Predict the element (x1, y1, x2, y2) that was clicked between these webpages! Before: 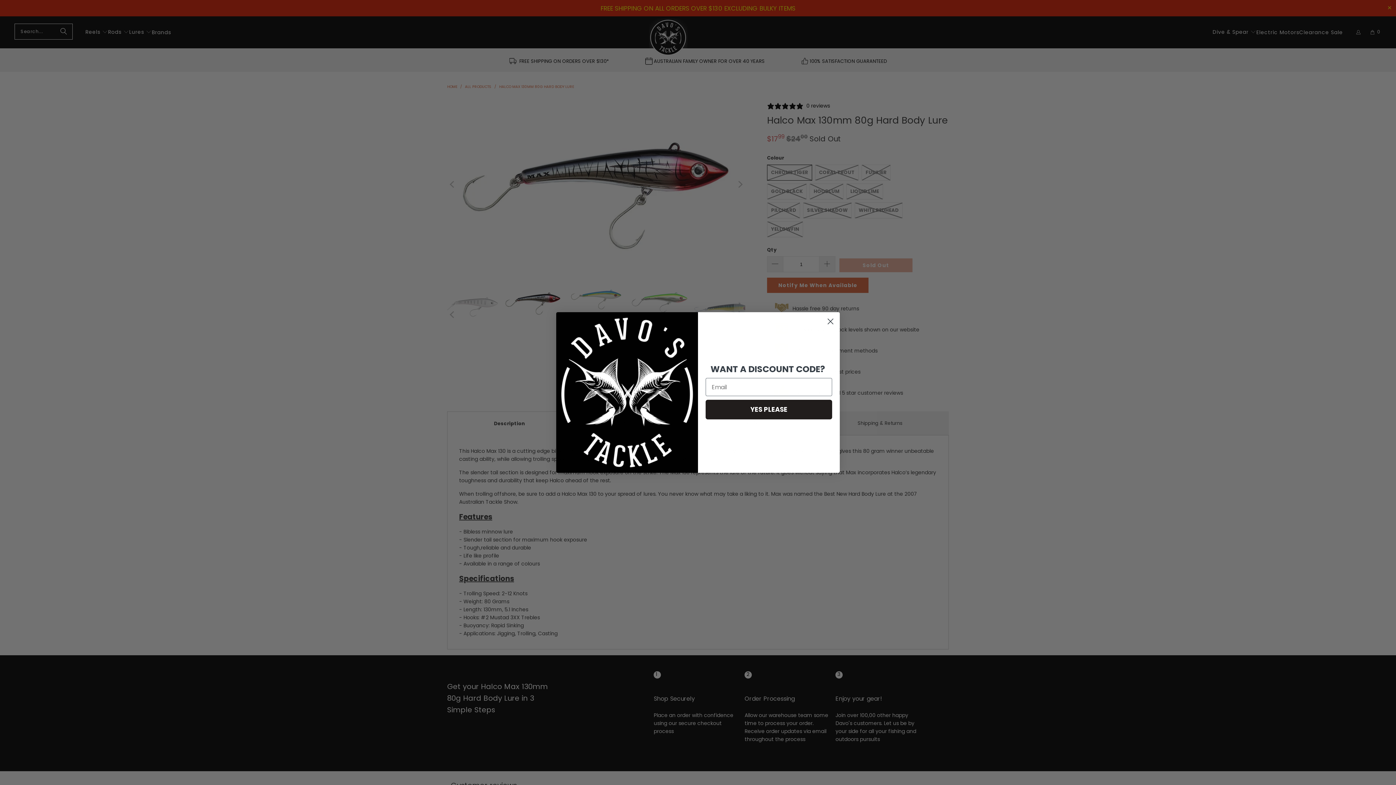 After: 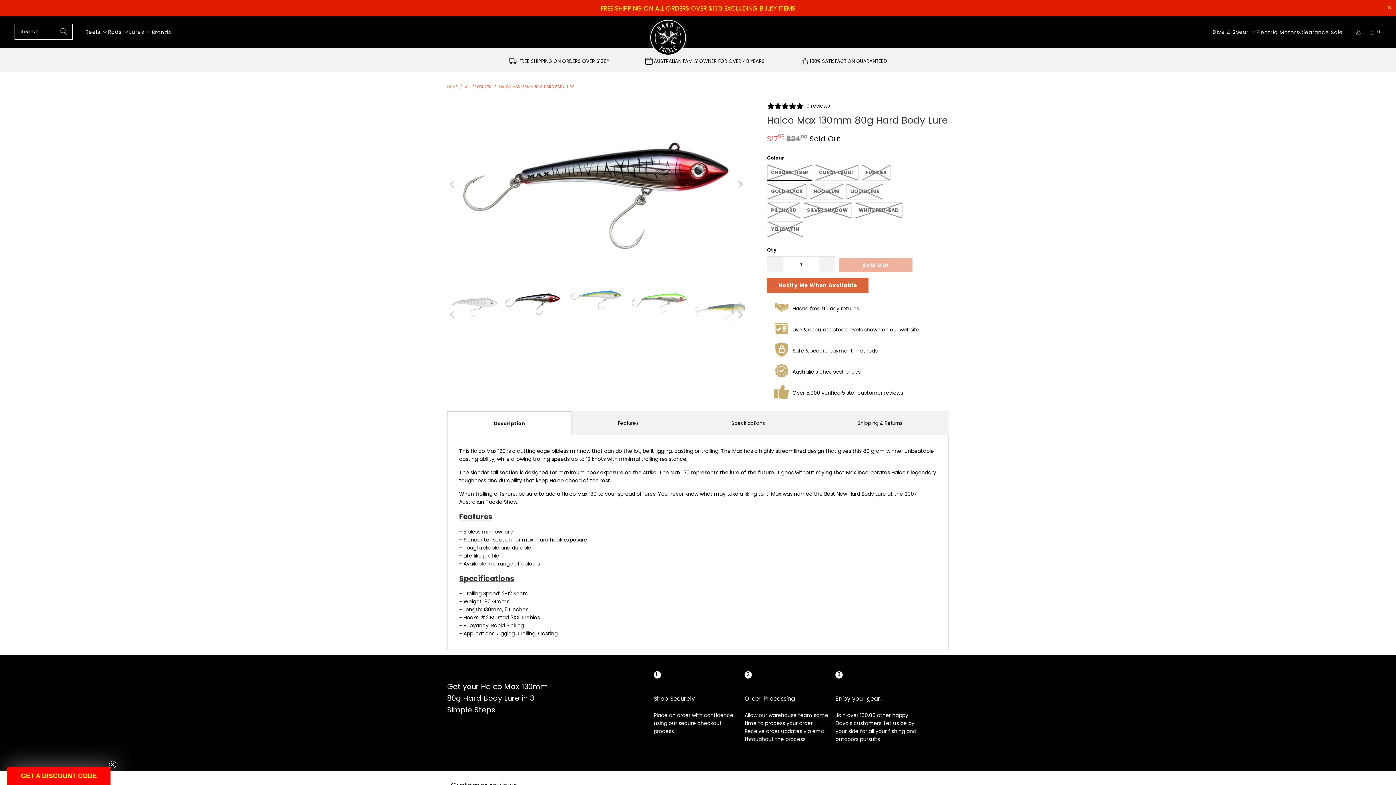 Action: bbox: (824, 315, 837, 328) label: Close dialog